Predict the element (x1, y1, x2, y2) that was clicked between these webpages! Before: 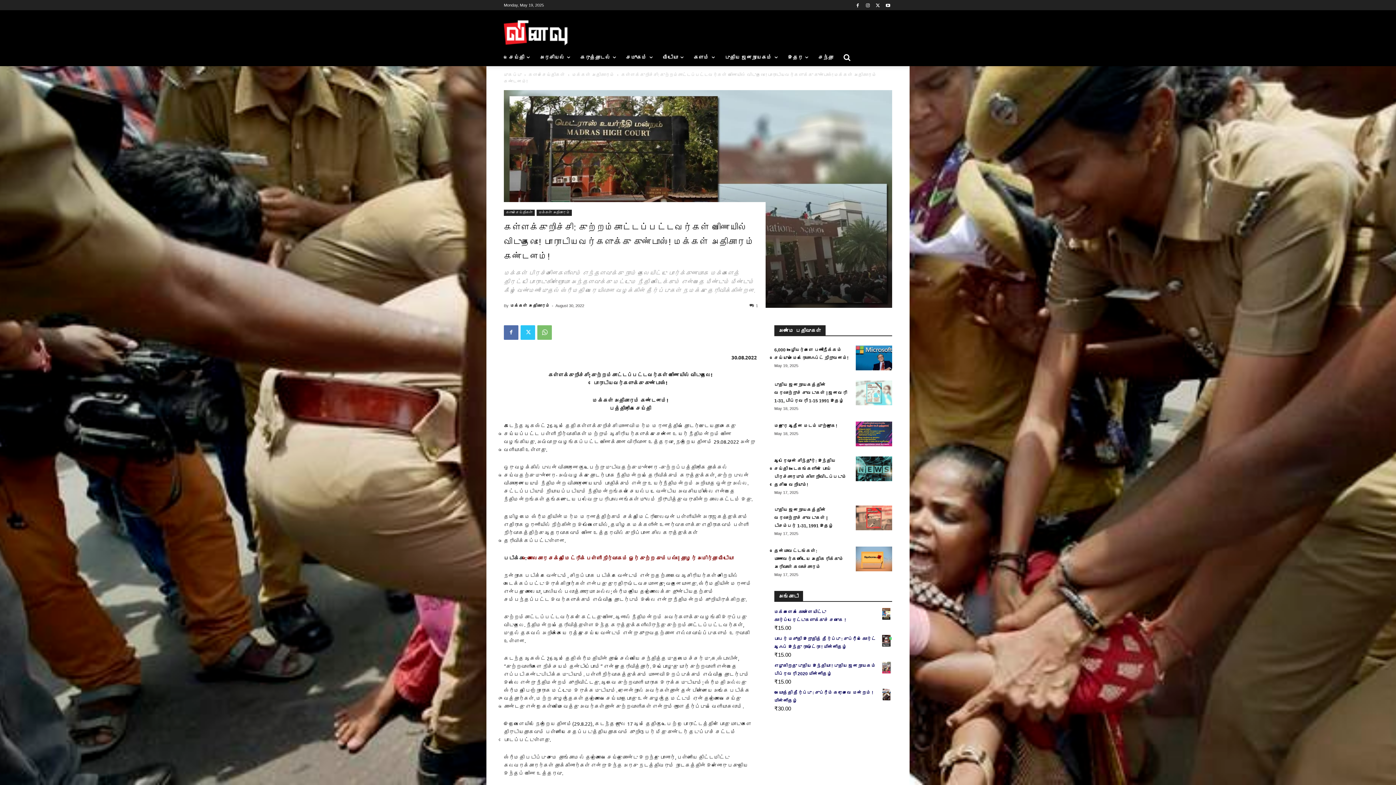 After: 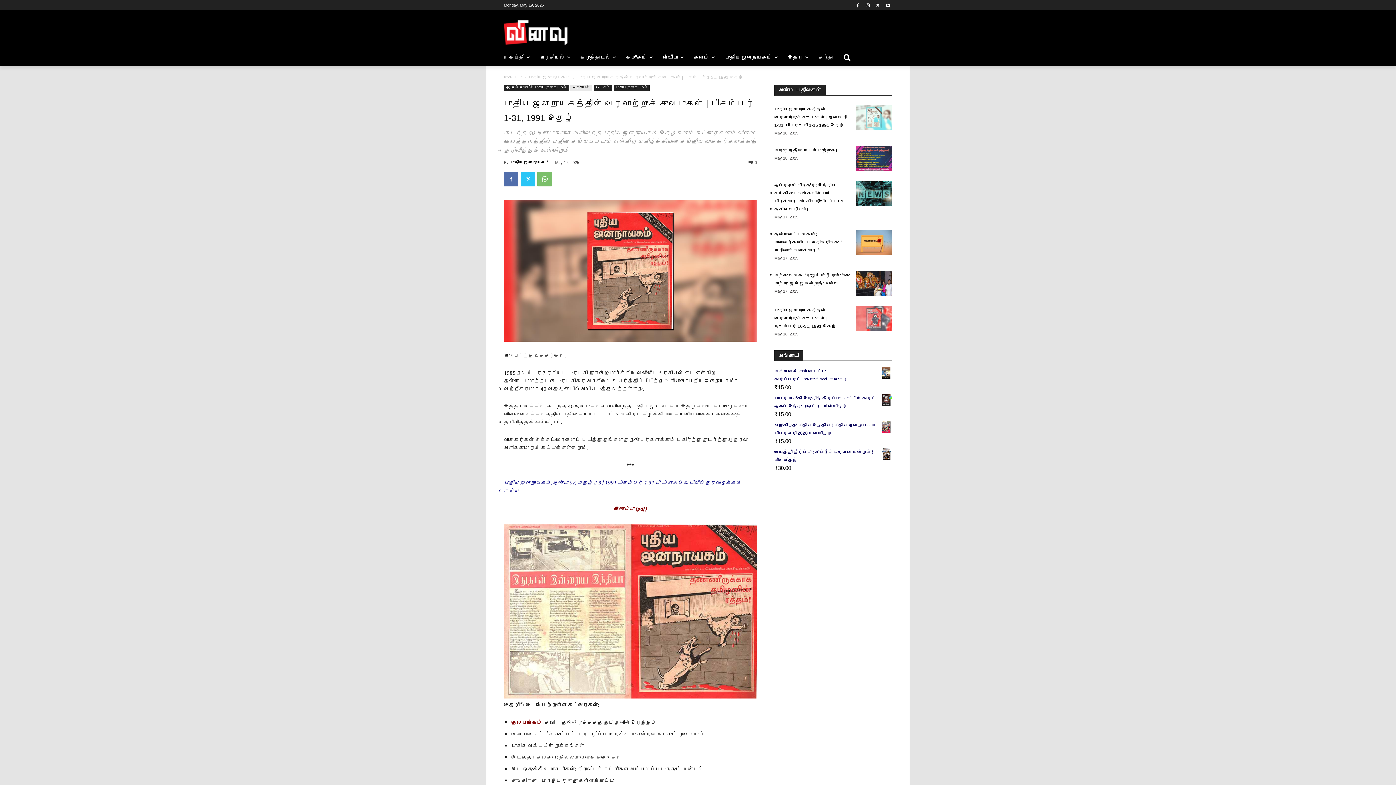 Action: label: புதிய ஜனநாயகத்தின் வரலாற்றுச் சுவடுகள் | டிசம்பர் 1-31, 1991 இதழ் bbox: (774, 507, 833, 528)